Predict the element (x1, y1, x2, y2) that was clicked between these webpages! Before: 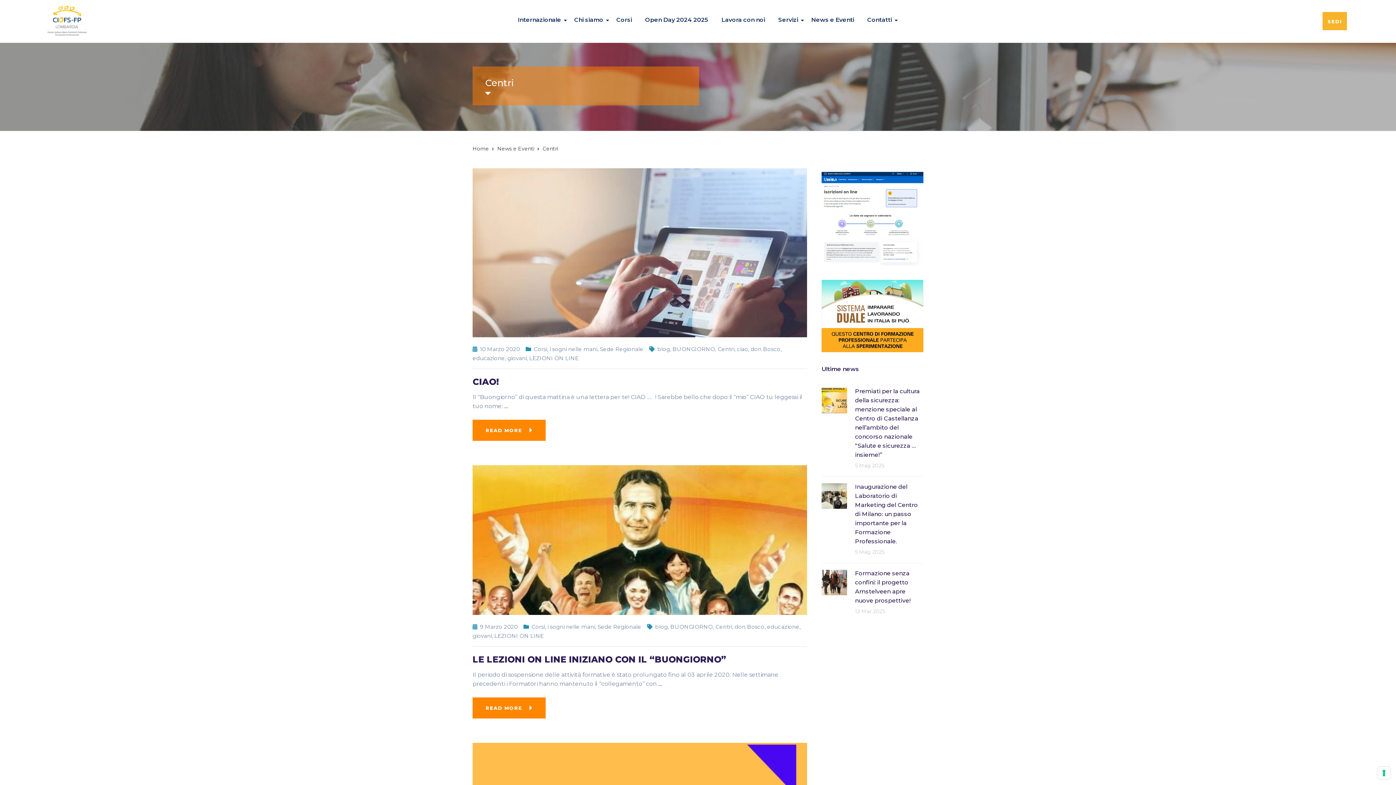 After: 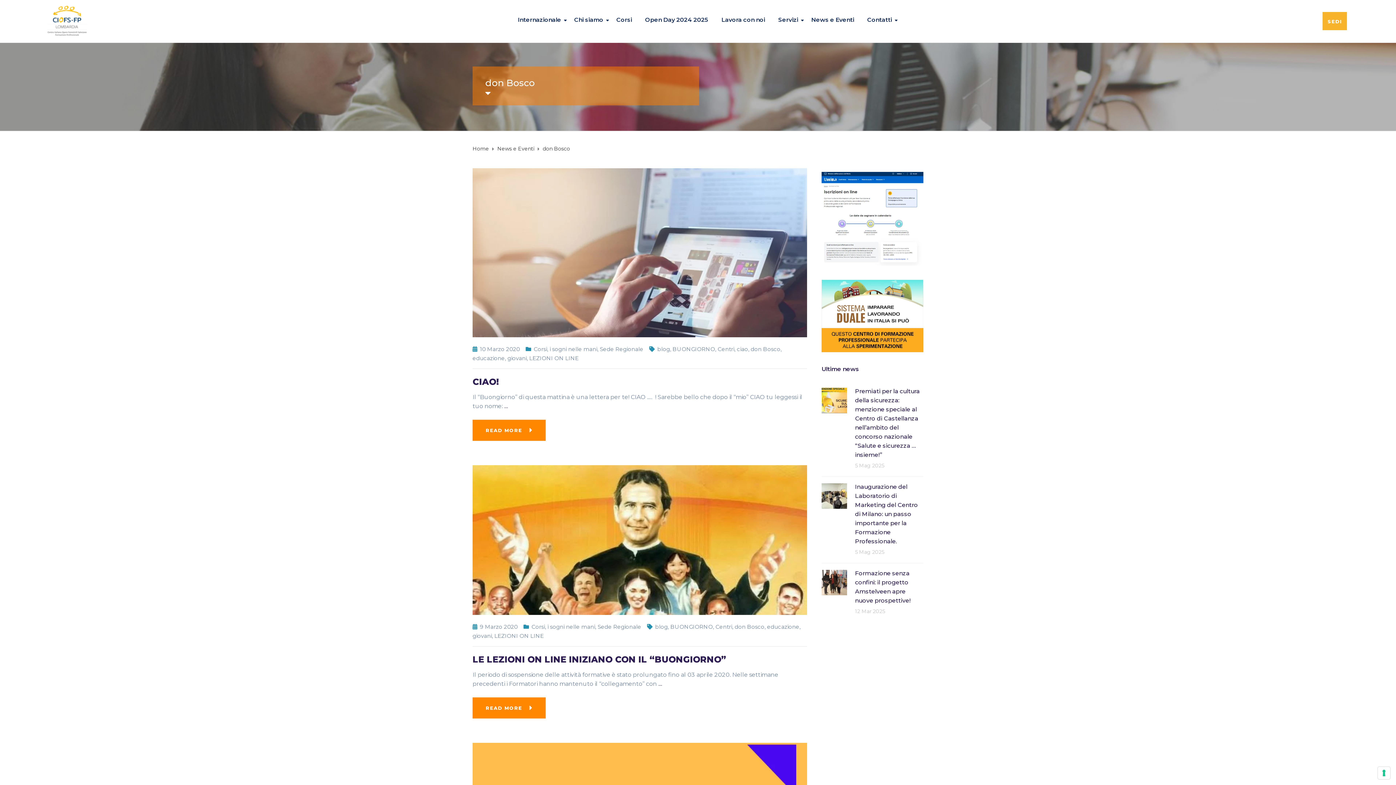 Action: bbox: (750, 345, 780, 352) label: don Bosco